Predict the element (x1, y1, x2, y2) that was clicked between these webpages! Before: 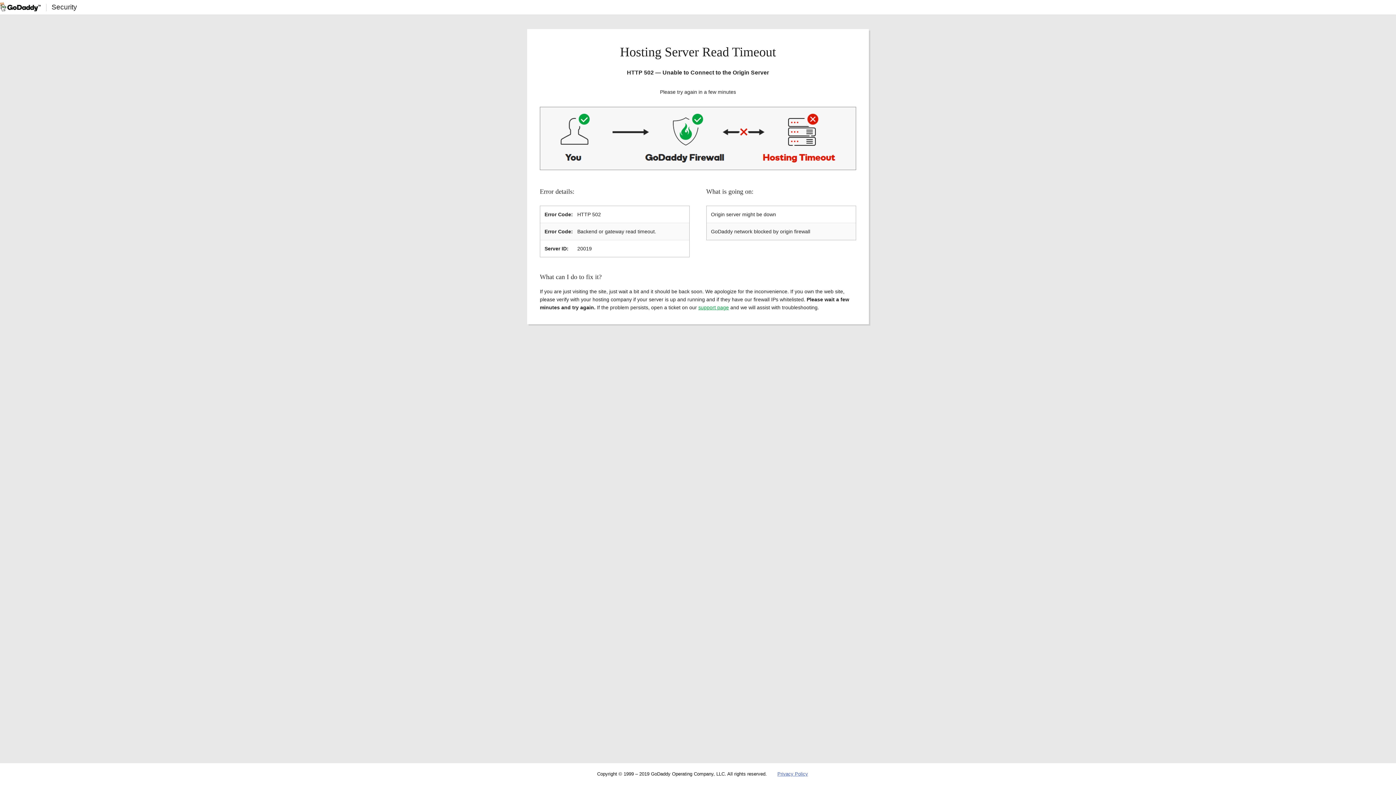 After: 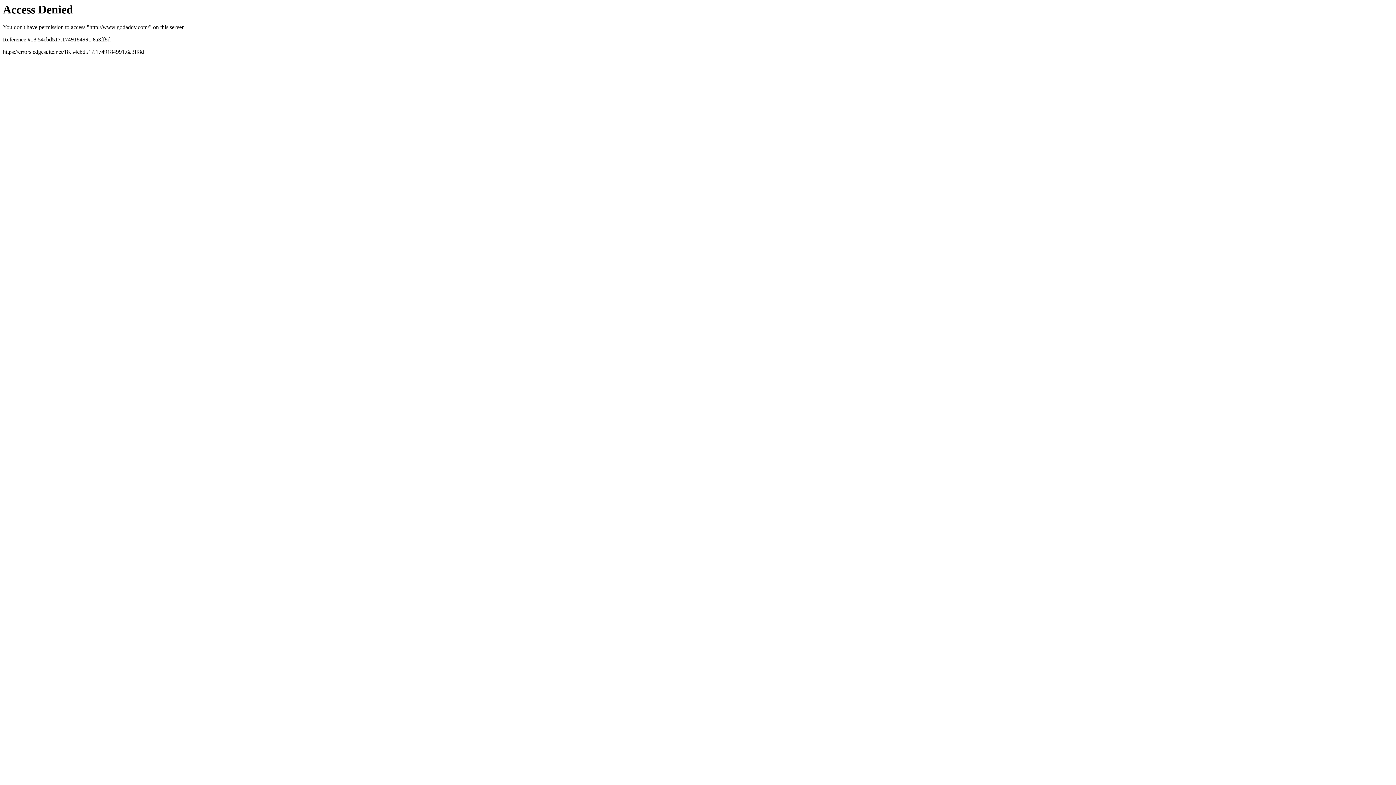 Action: bbox: (0, 2, 40, 11)